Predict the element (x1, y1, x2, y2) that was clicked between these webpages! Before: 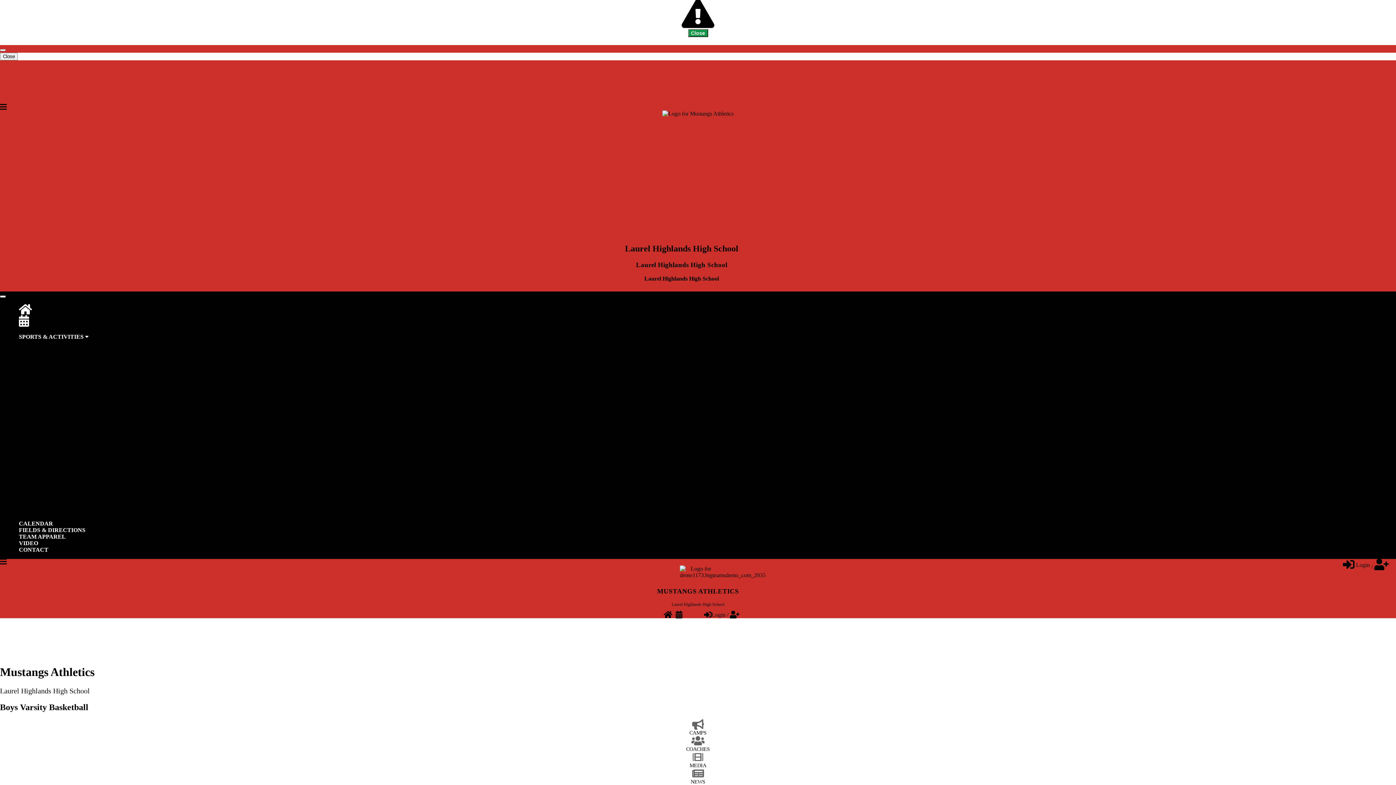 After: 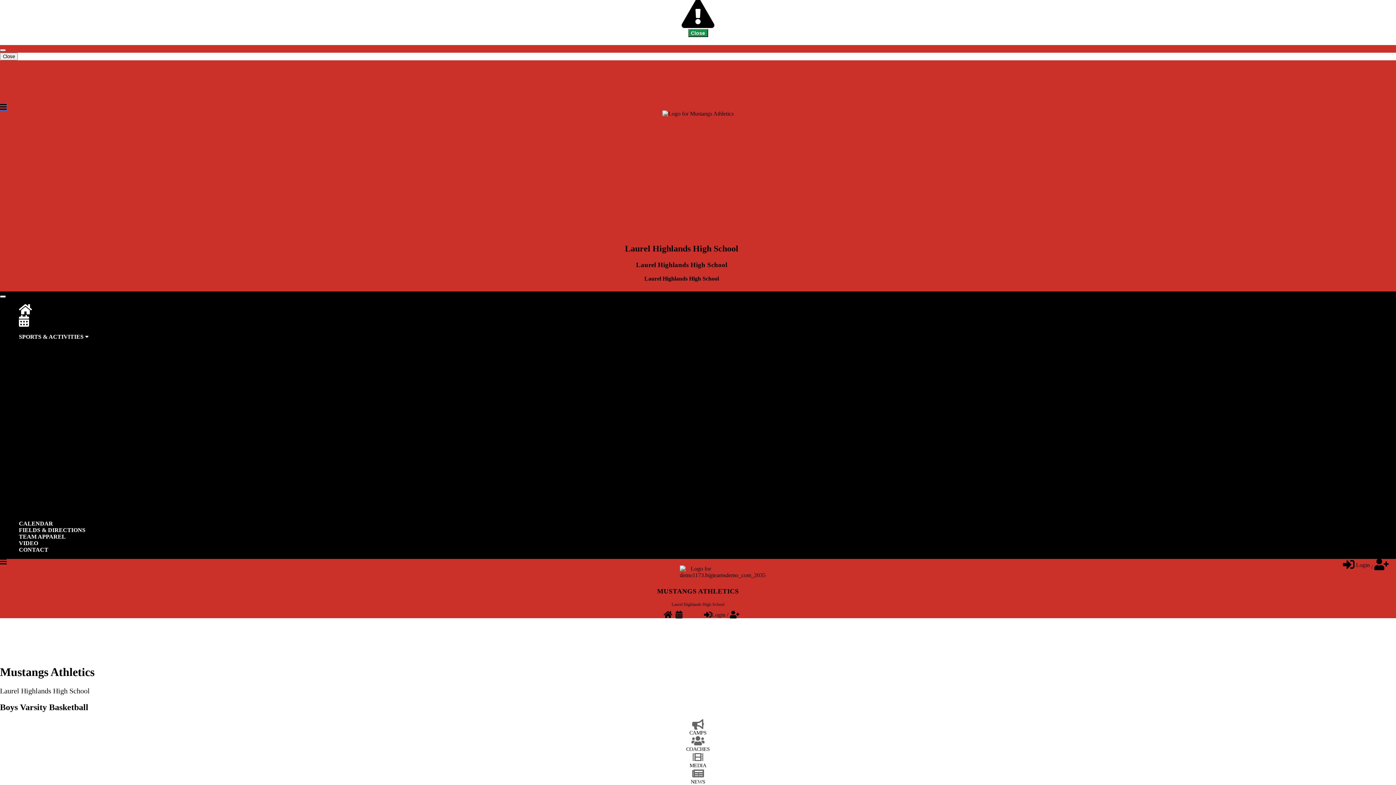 Action: label: Nav Menu Toggle bbox: (0, 104, 6, 110)